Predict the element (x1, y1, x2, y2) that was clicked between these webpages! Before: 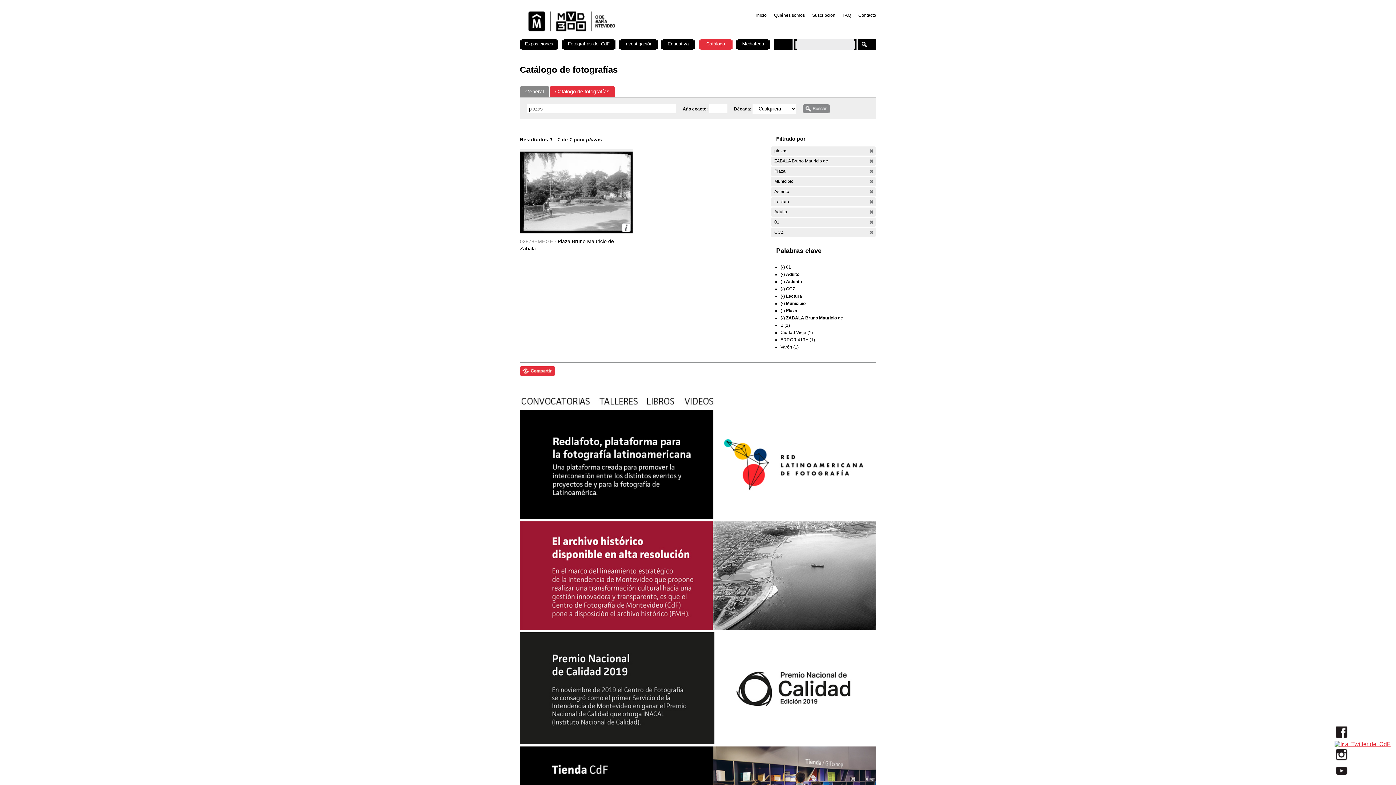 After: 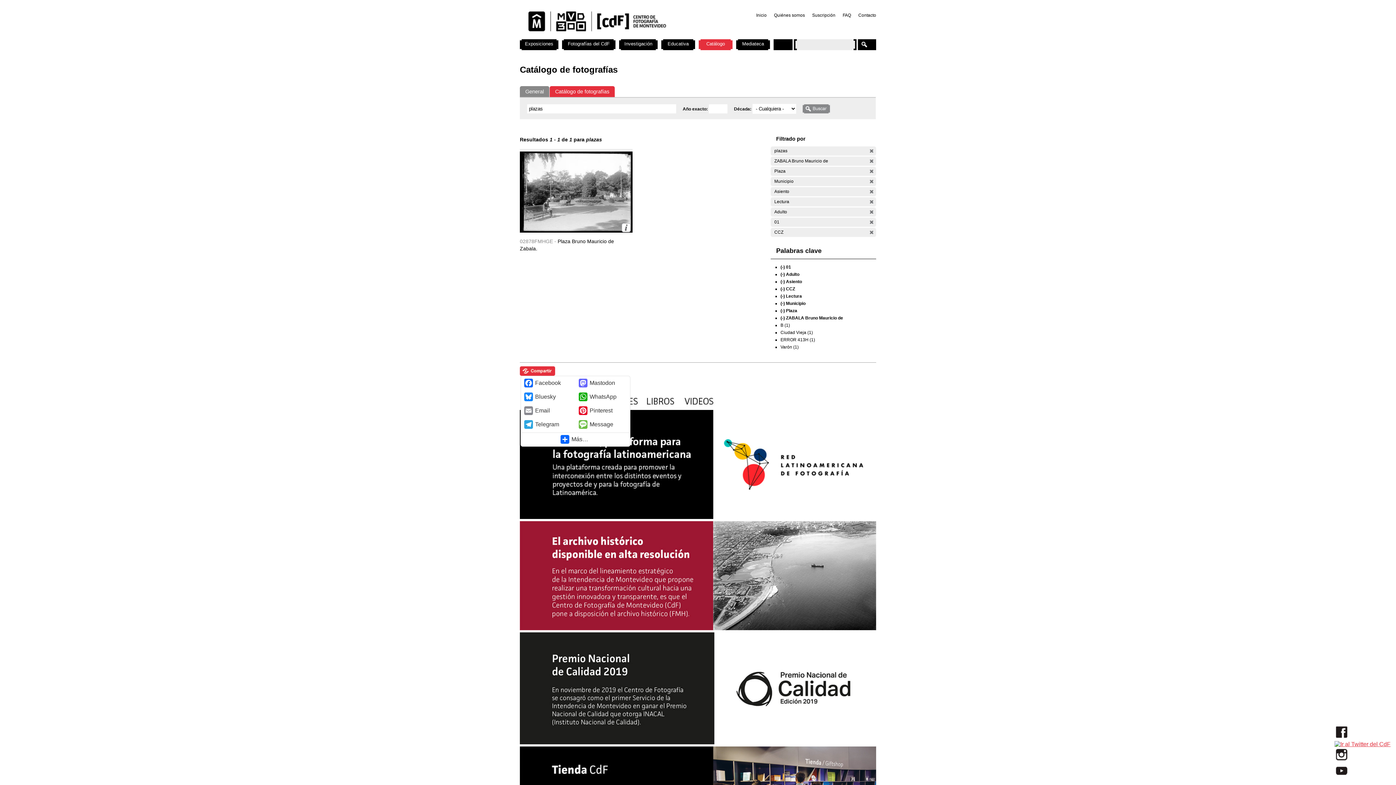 Action: bbox: (520, 372, 555, 377)